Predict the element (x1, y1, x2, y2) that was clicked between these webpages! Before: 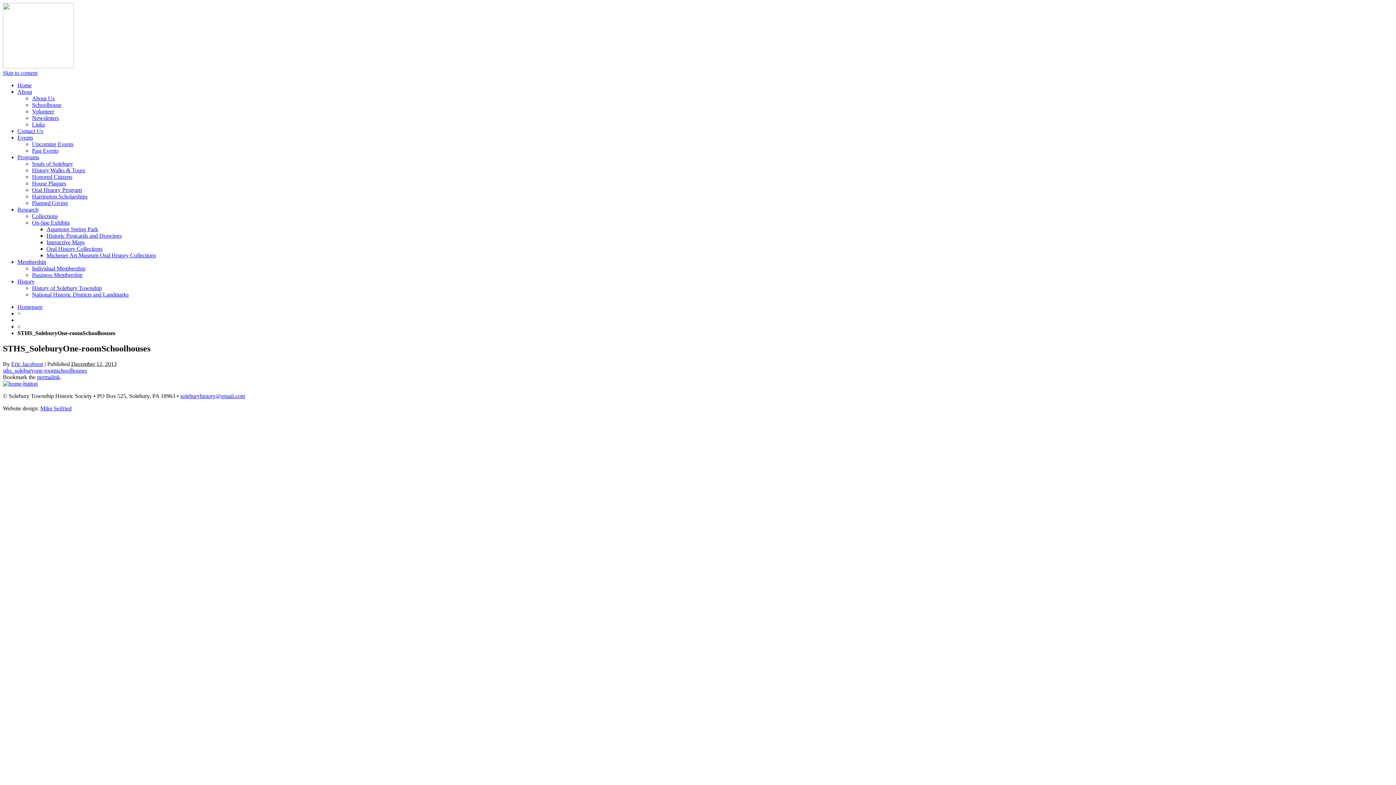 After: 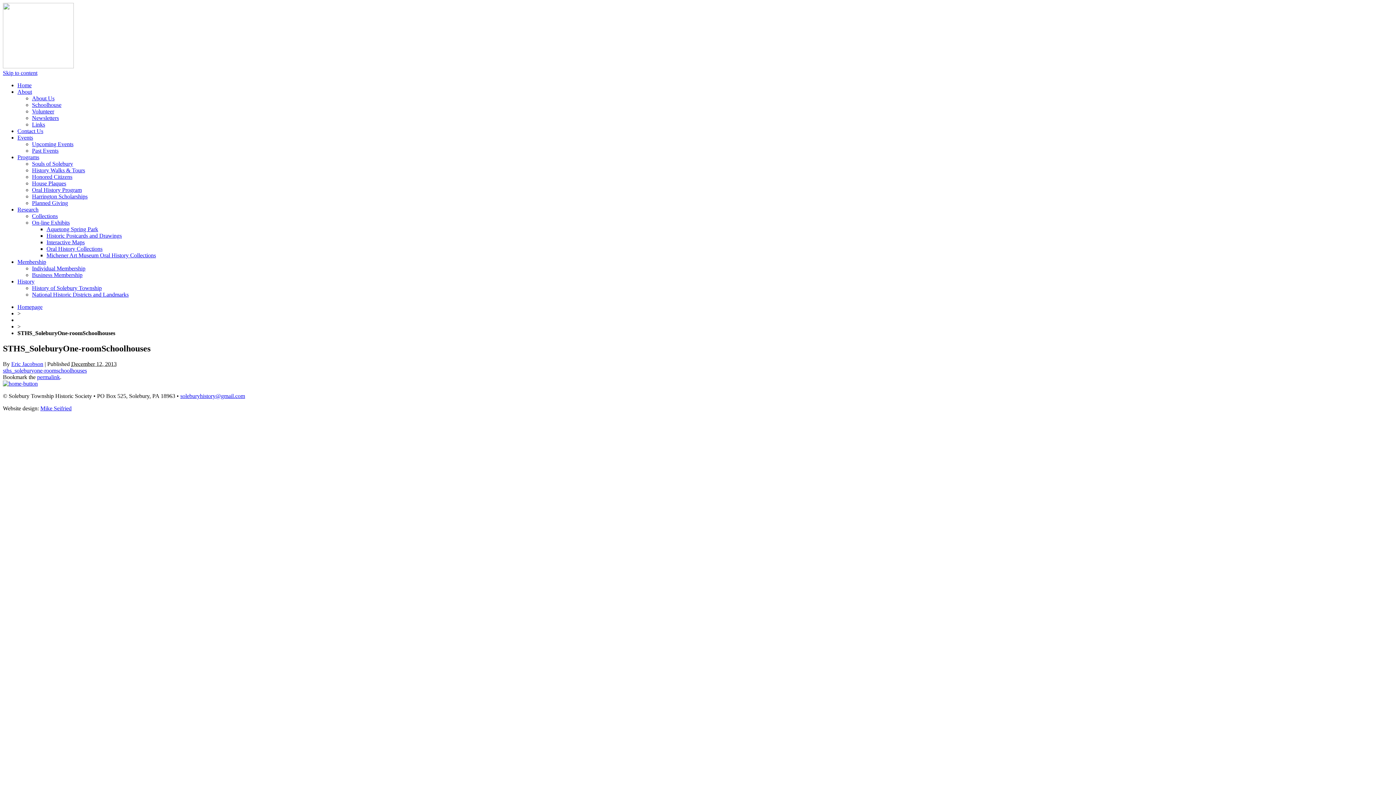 Action: bbox: (40, 405, 71, 411) label: Mike Seifried